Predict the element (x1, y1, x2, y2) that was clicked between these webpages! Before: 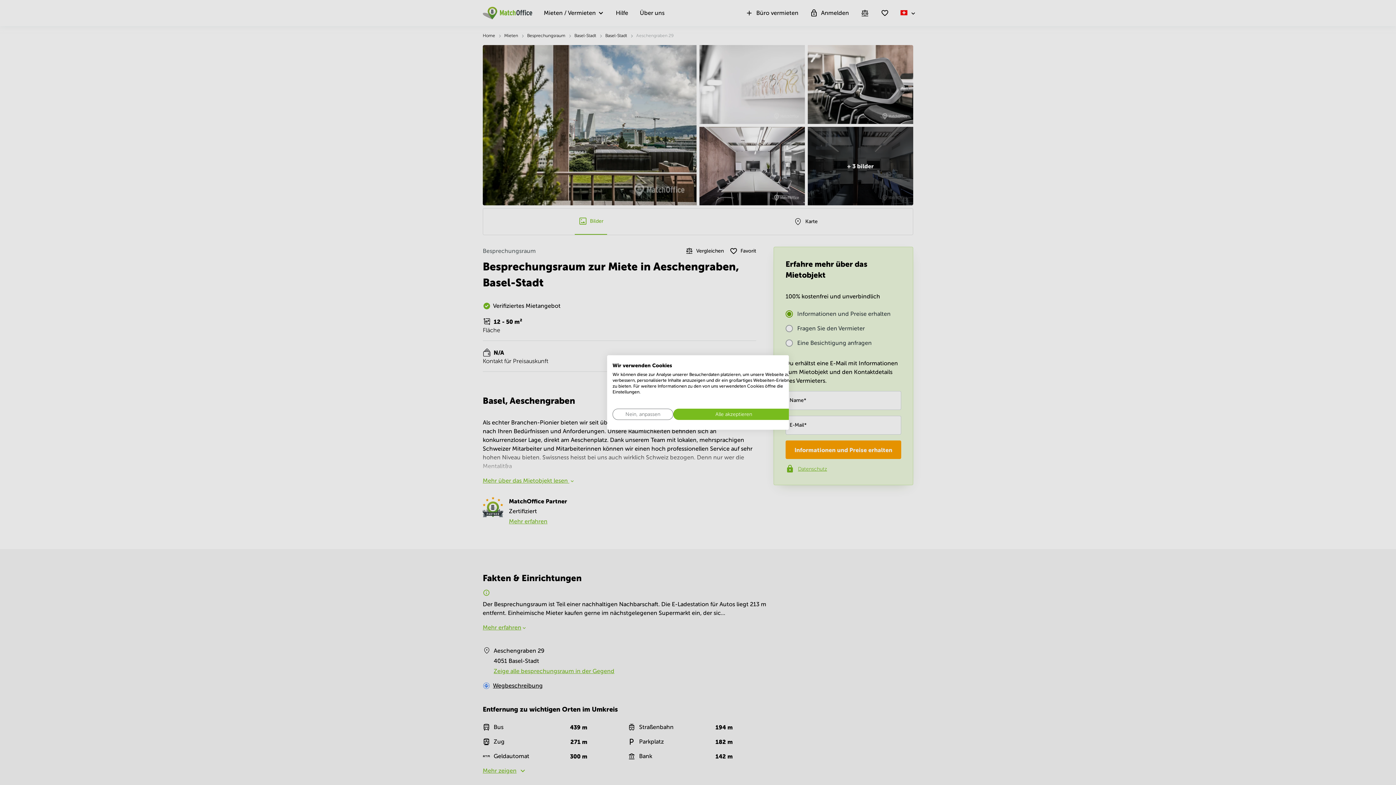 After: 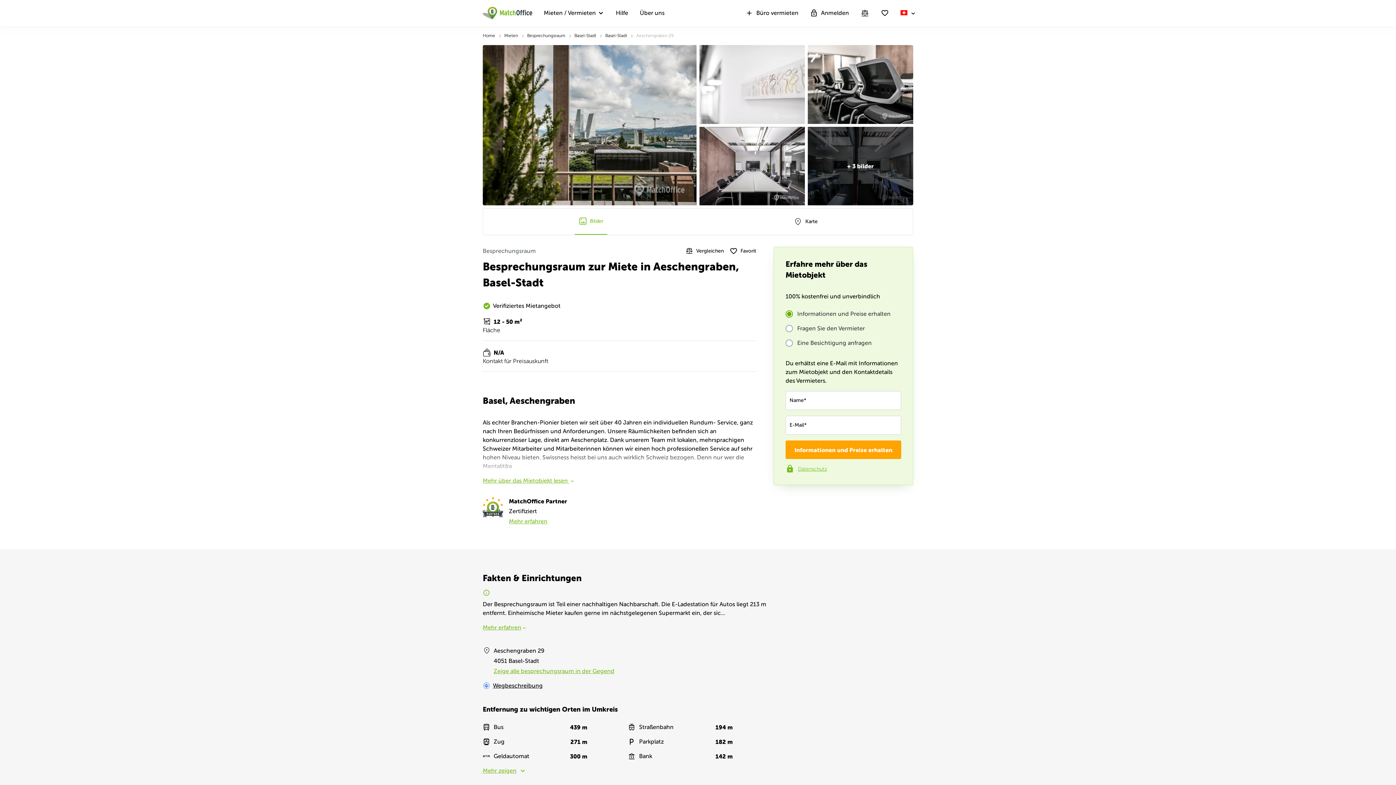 Action: label: Akzeptieren Sie alle cookies bbox: (673, 408, 794, 420)